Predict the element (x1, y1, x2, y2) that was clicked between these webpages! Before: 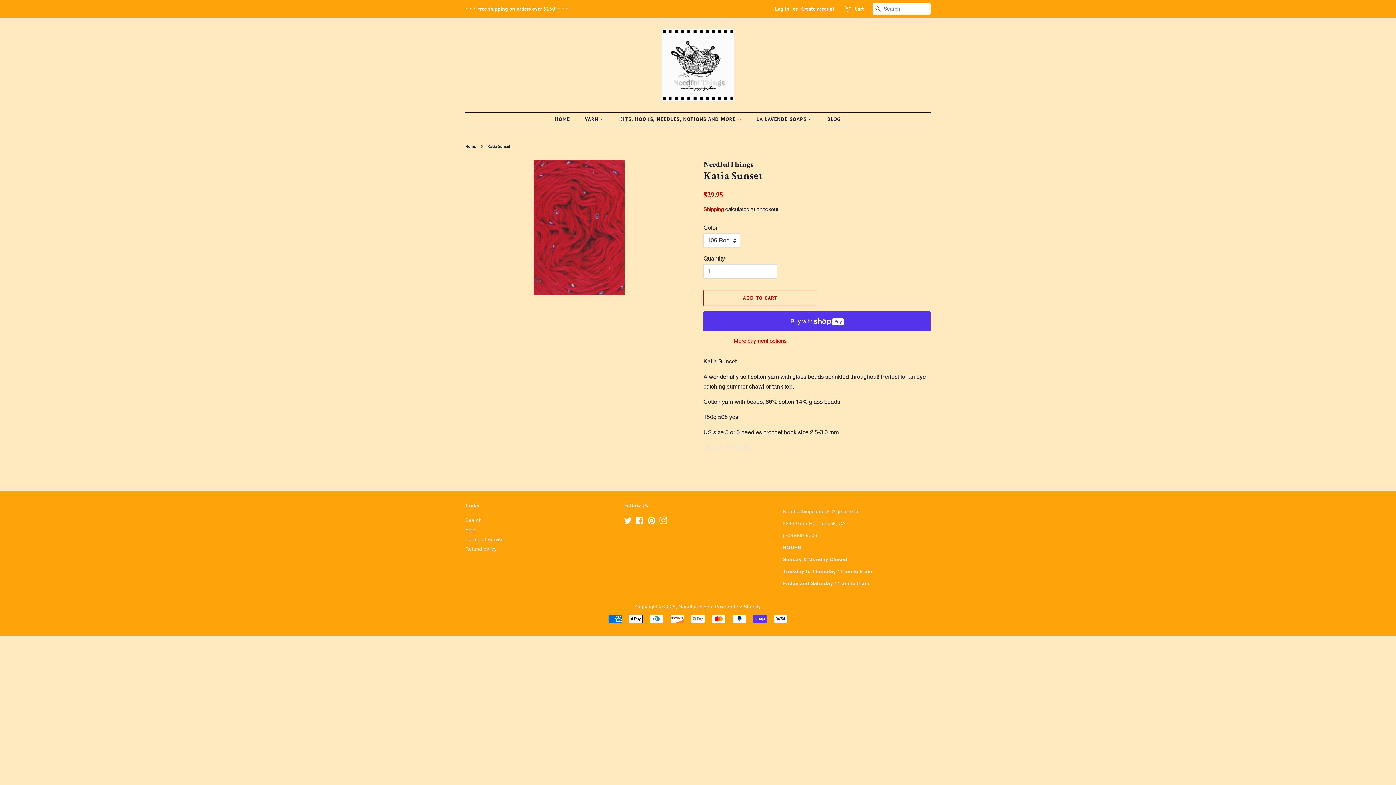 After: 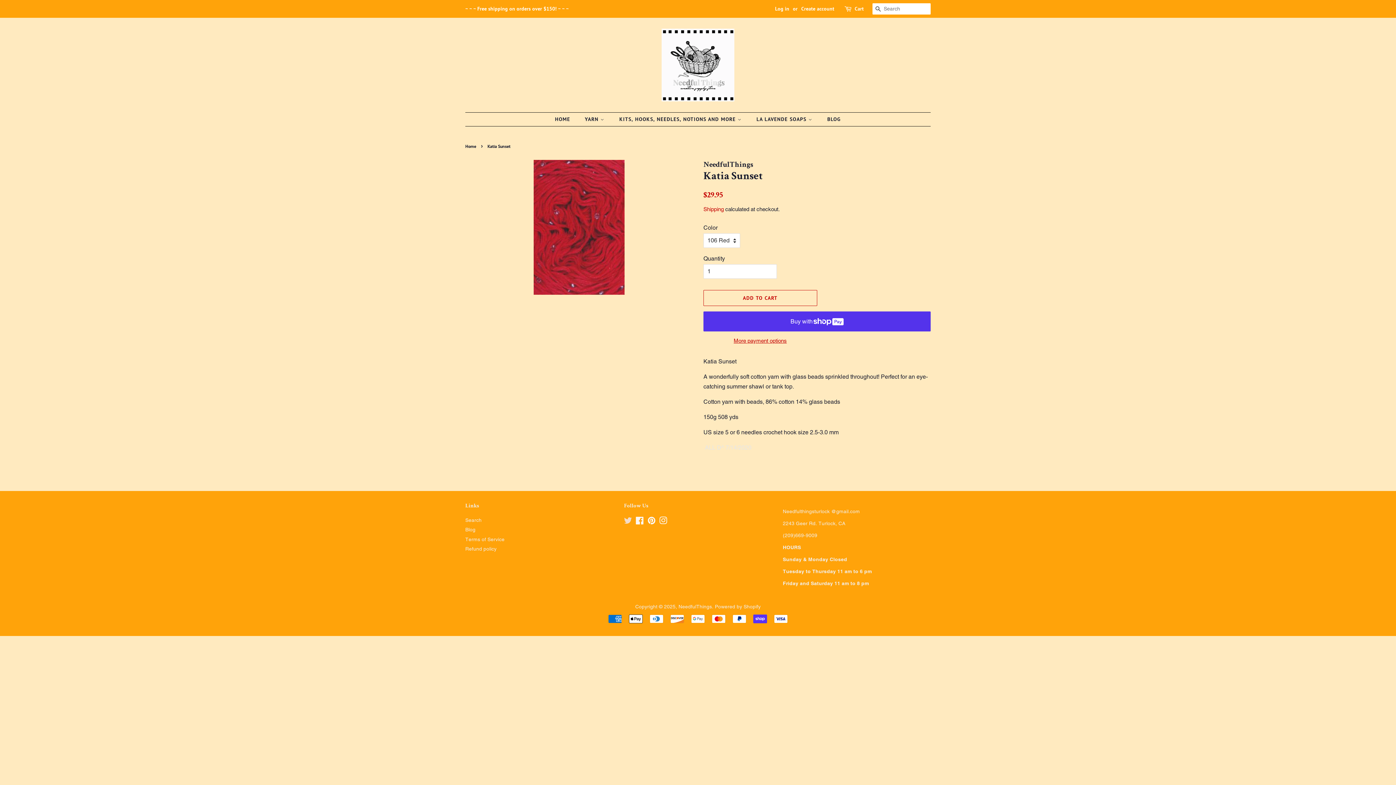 Action: label: Twitter bbox: (624, 519, 632, 525)